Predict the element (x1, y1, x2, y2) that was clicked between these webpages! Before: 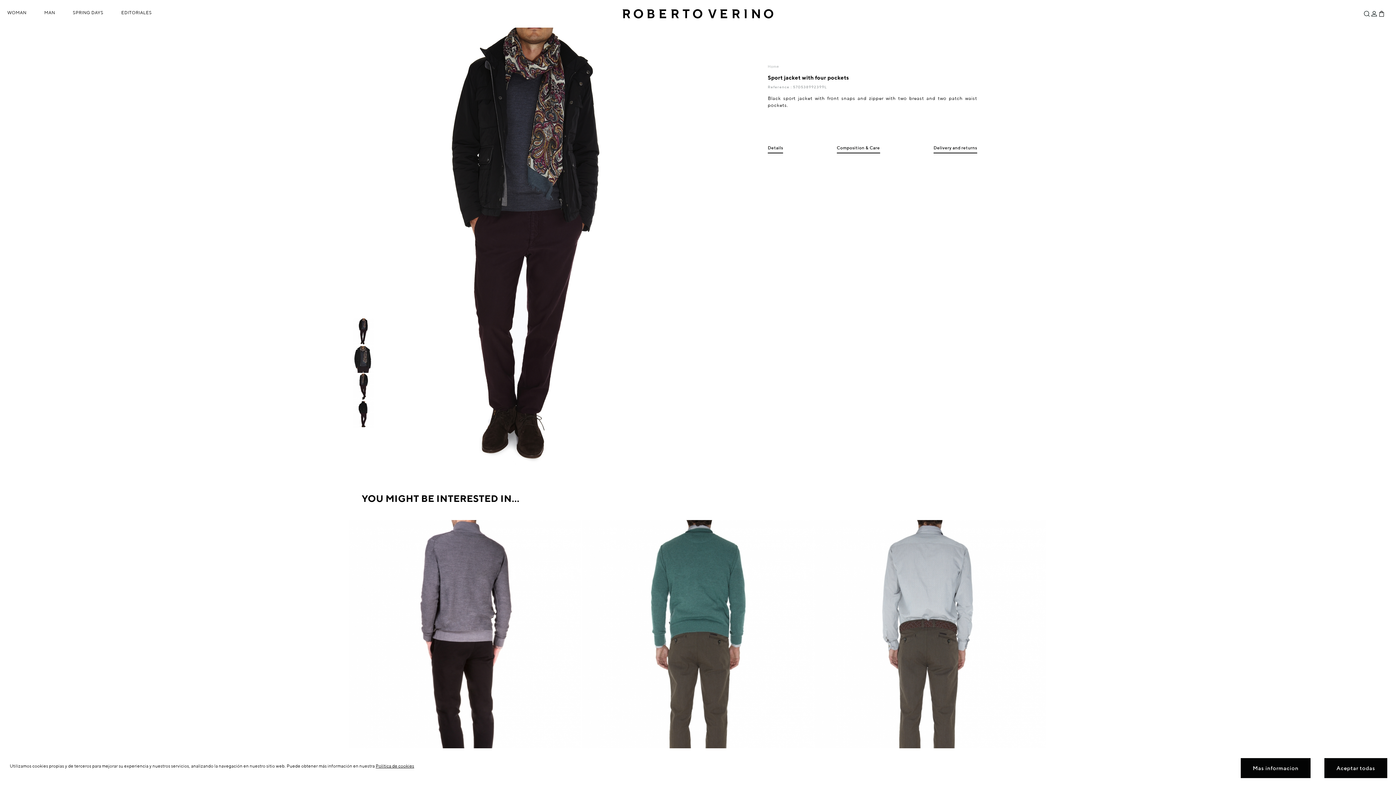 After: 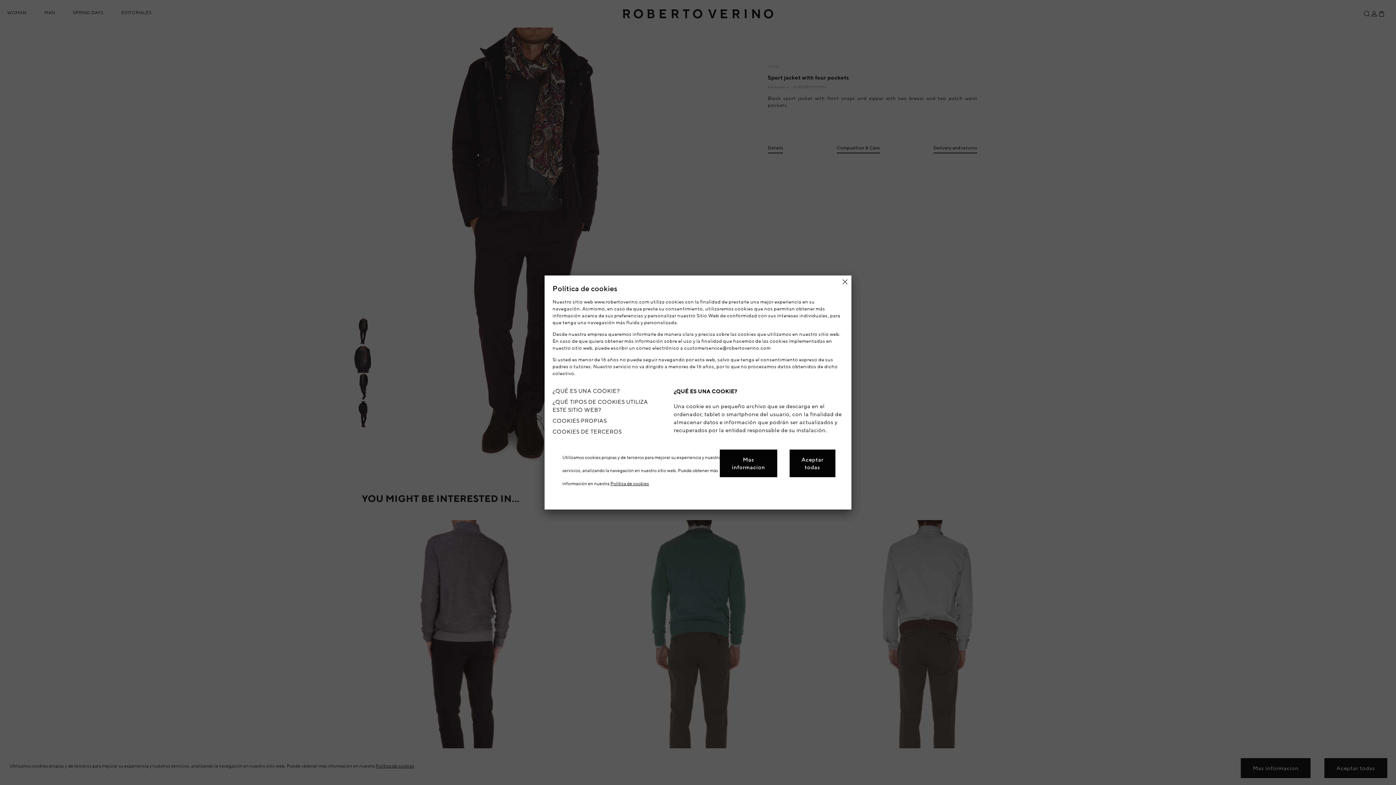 Action: label: Política de cookies bbox: (375, 763, 414, 769)